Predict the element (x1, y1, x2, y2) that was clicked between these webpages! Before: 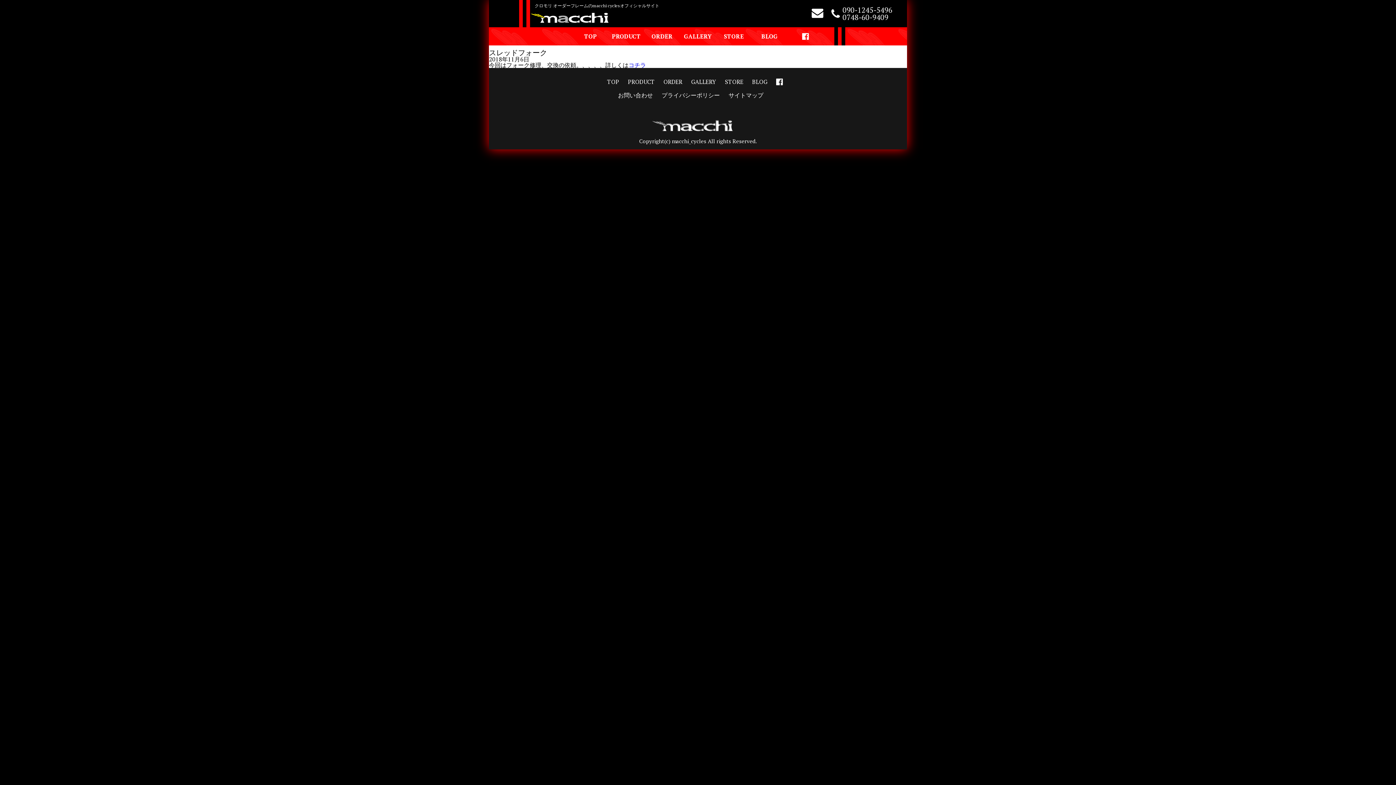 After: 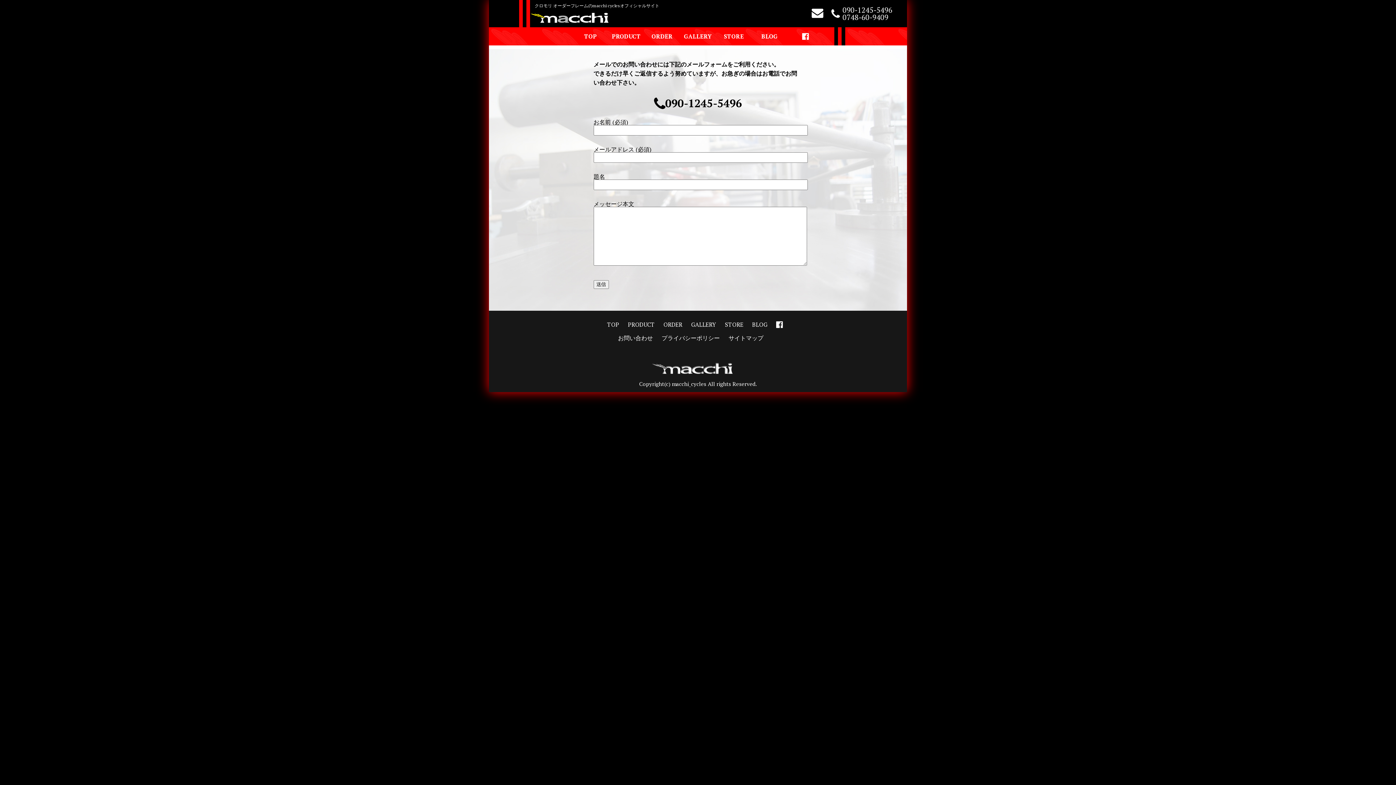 Action: label: お問い合わせ bbox: (618, 91, 653, 99)